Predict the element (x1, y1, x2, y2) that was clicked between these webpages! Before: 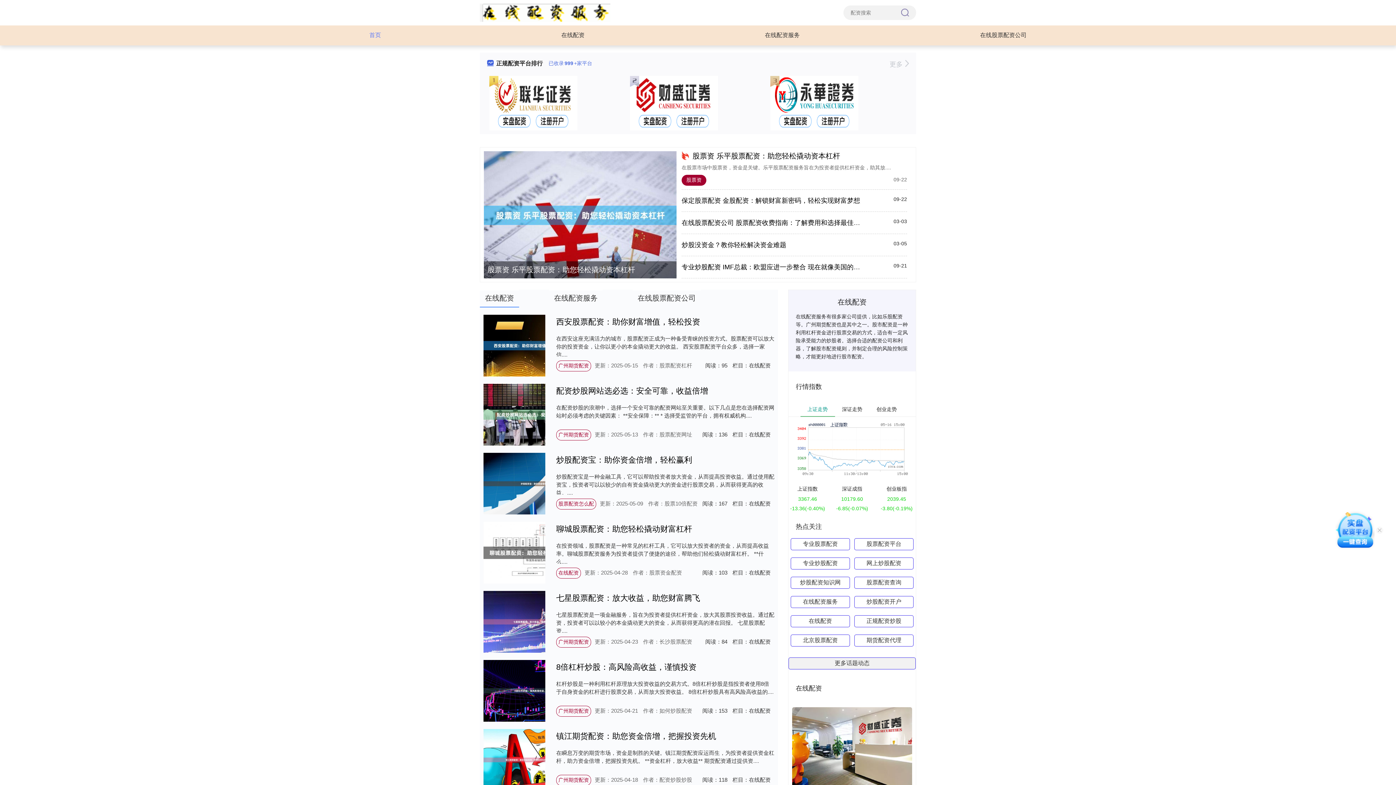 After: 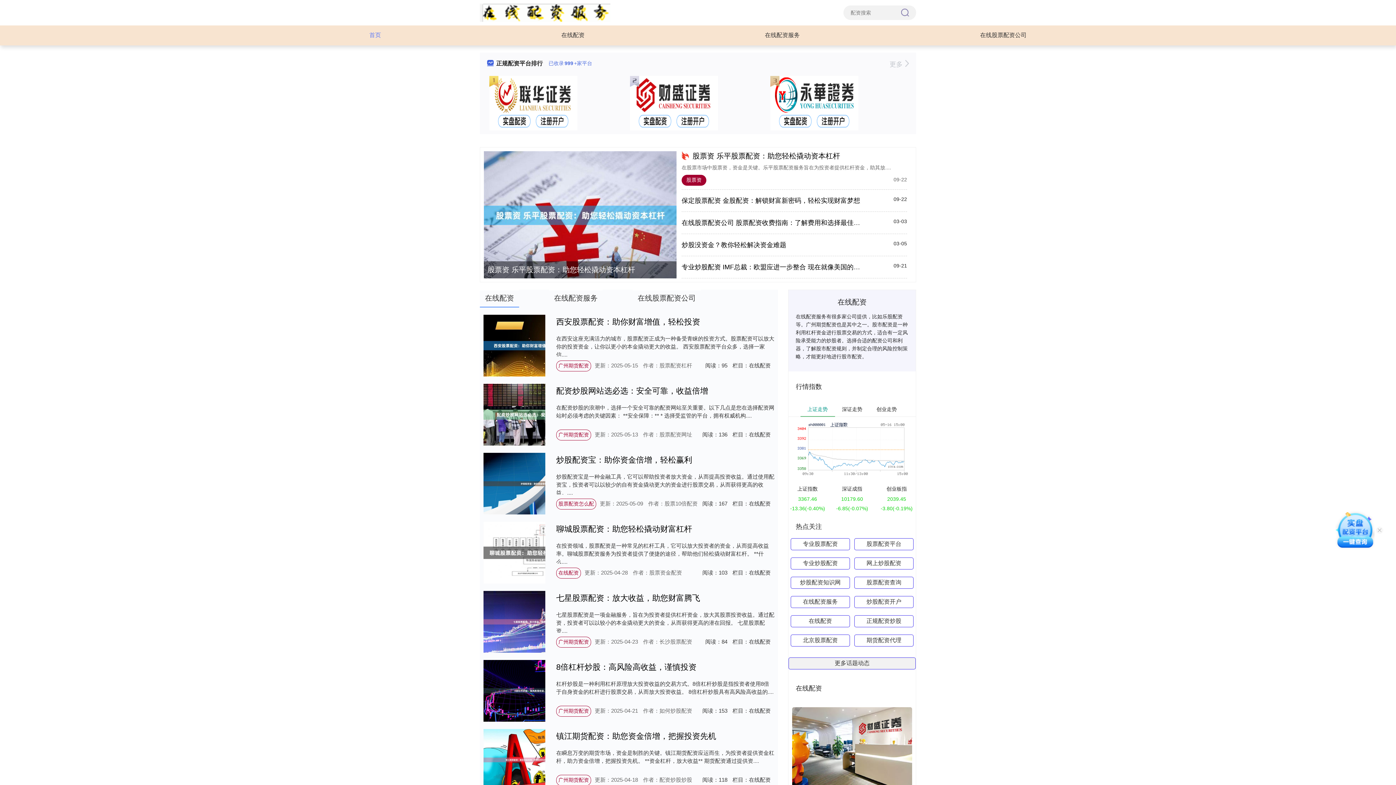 Action: bbox: (484, 261, 676, 278) label: 股票资 乐平股票配资：助您轻松撬动资本杠杆